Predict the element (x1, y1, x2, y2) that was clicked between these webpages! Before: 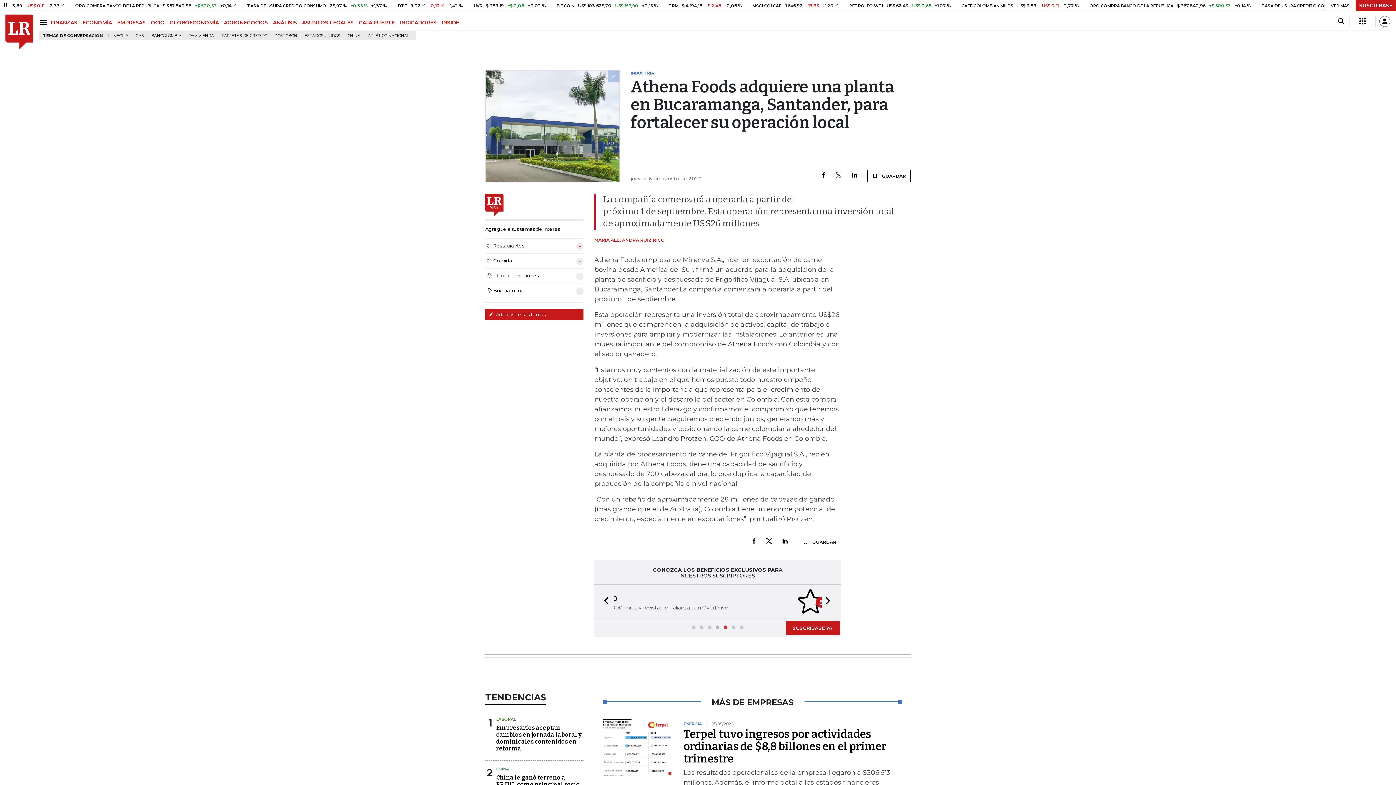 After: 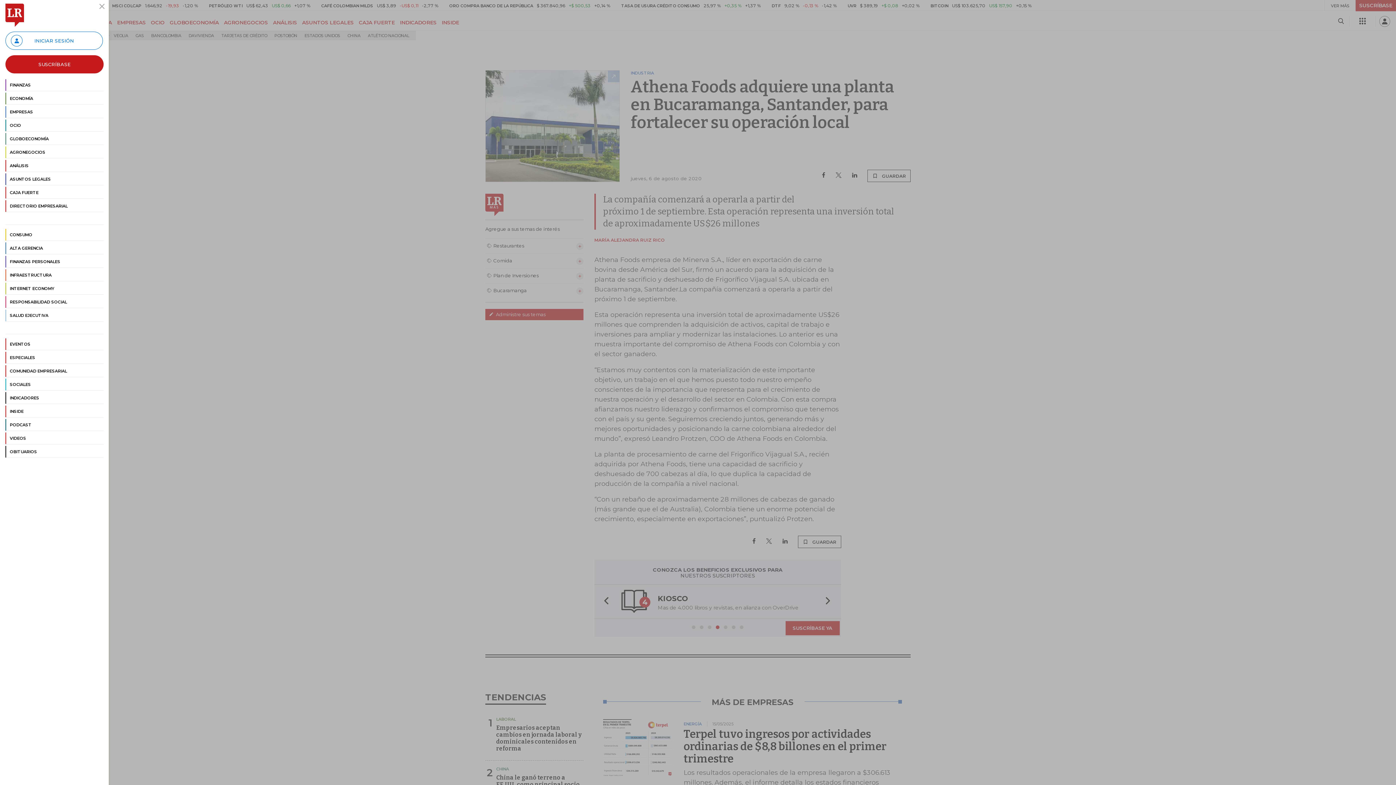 Action: bbox: (39, 17, 50, 27) label: Menu